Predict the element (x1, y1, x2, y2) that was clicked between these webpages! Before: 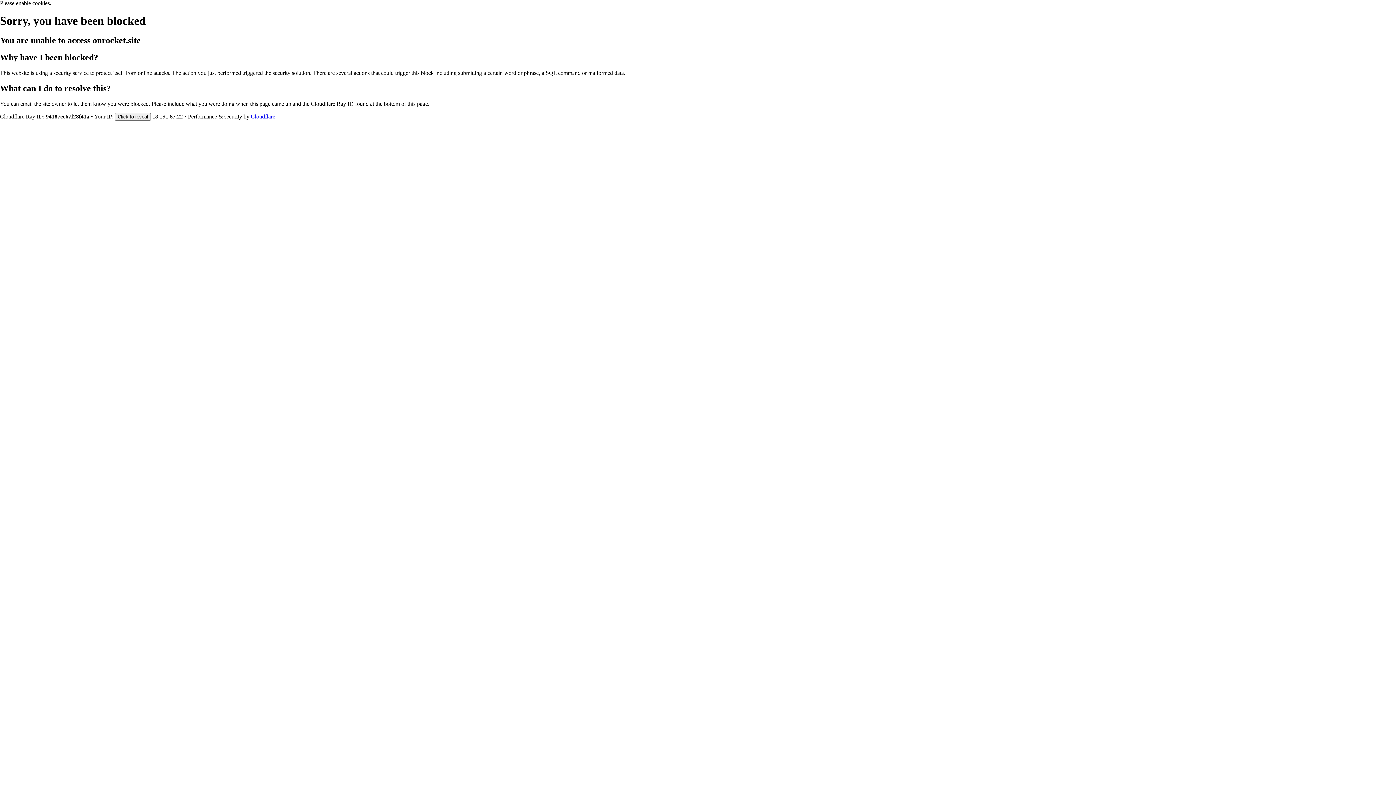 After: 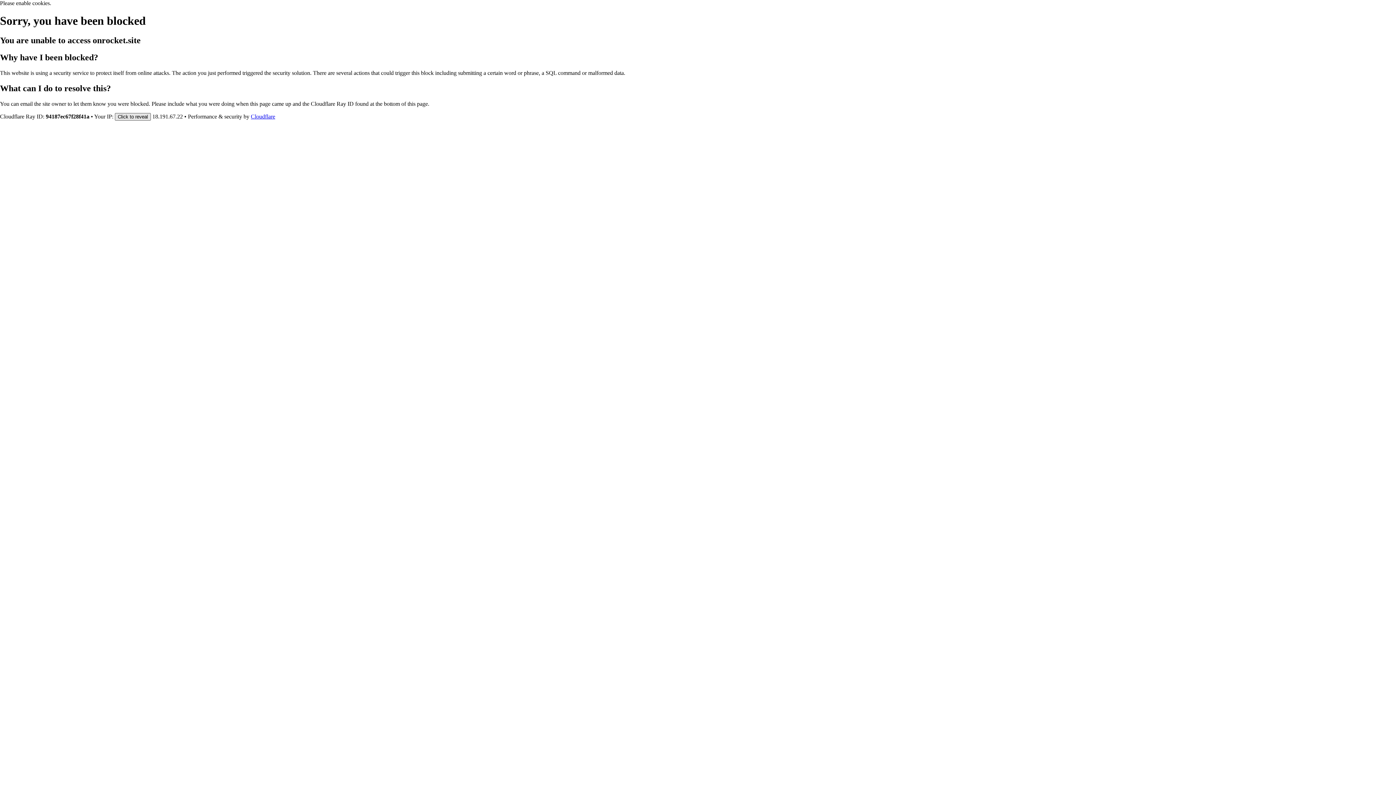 Action: bbox: (114, 112, 150, 120) label: Click to reveal